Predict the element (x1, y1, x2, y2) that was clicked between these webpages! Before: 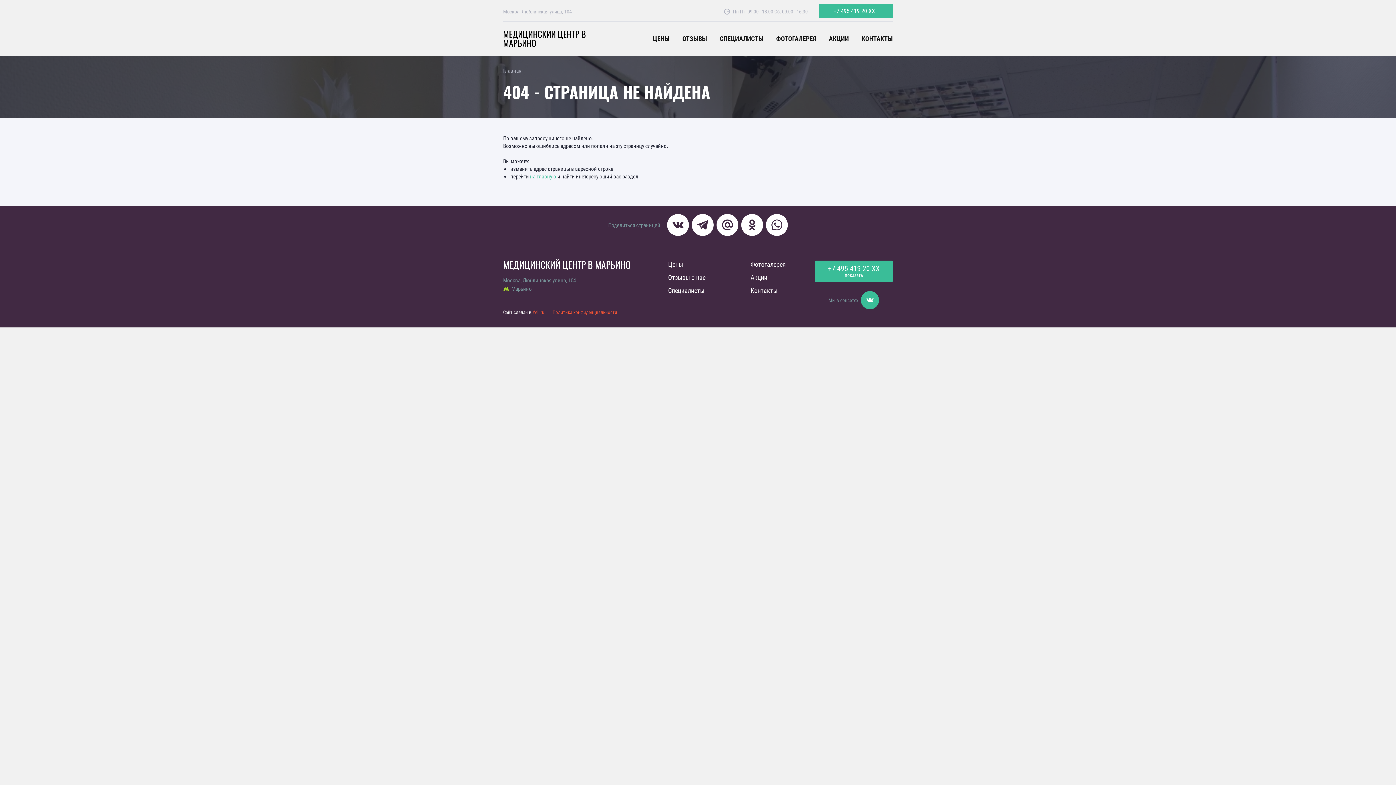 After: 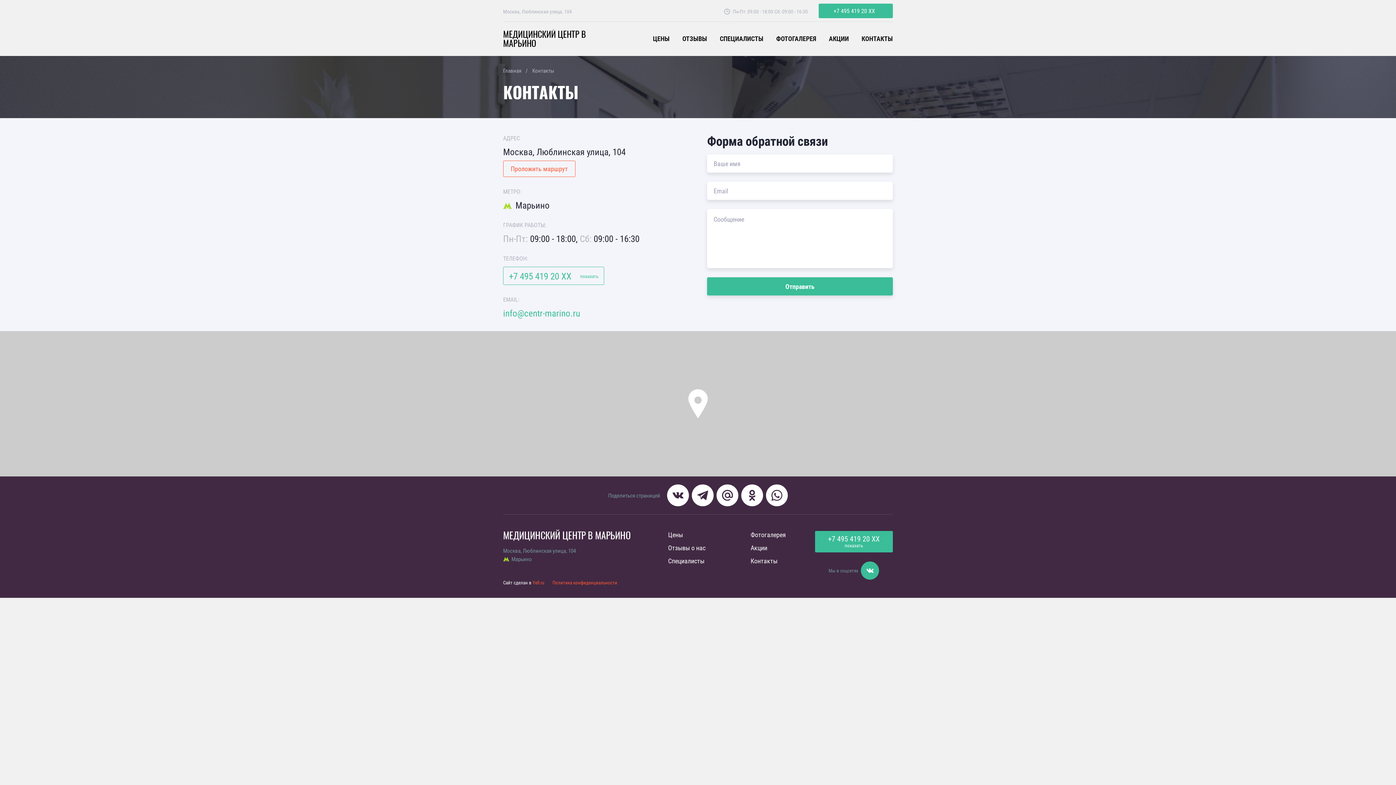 Action: bbox: (750, 286, 777, 294) label: Контакты